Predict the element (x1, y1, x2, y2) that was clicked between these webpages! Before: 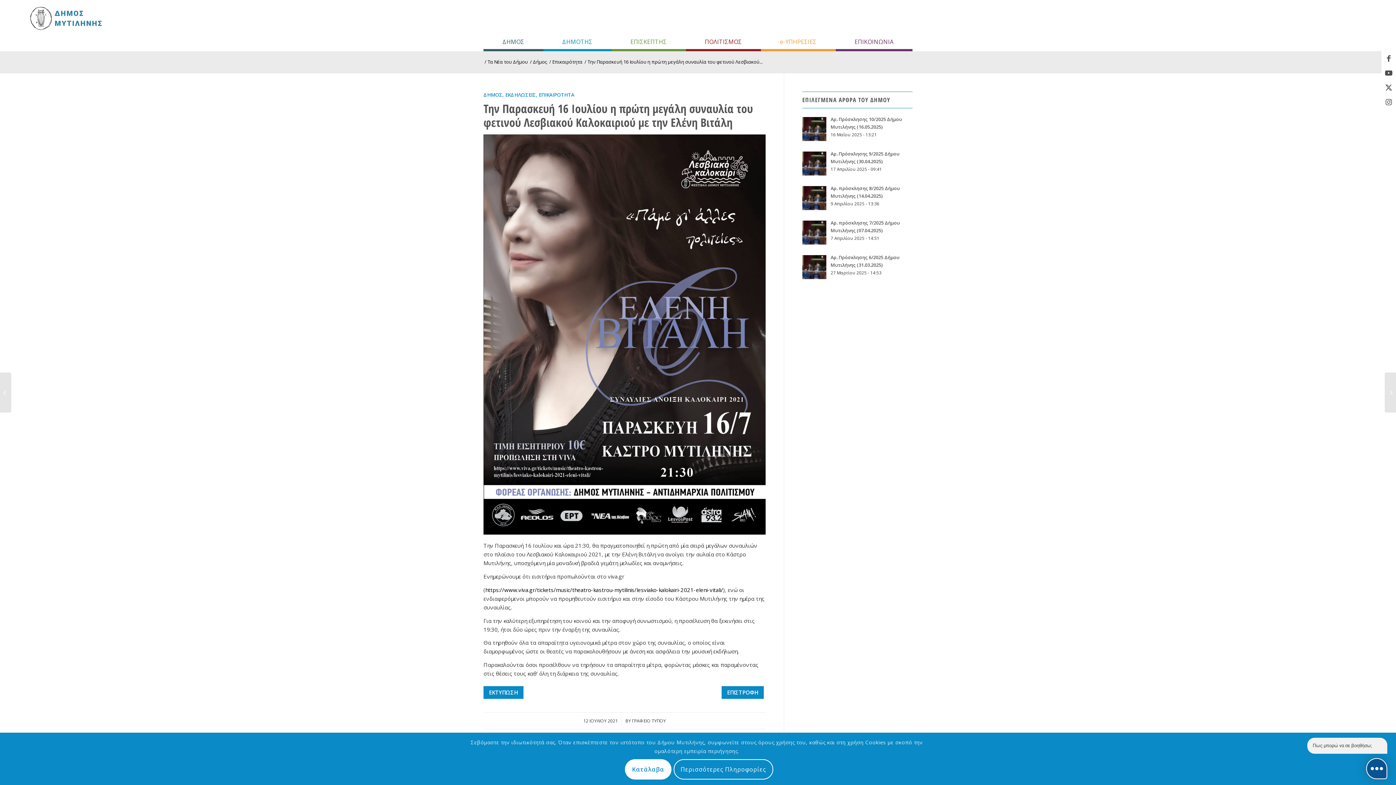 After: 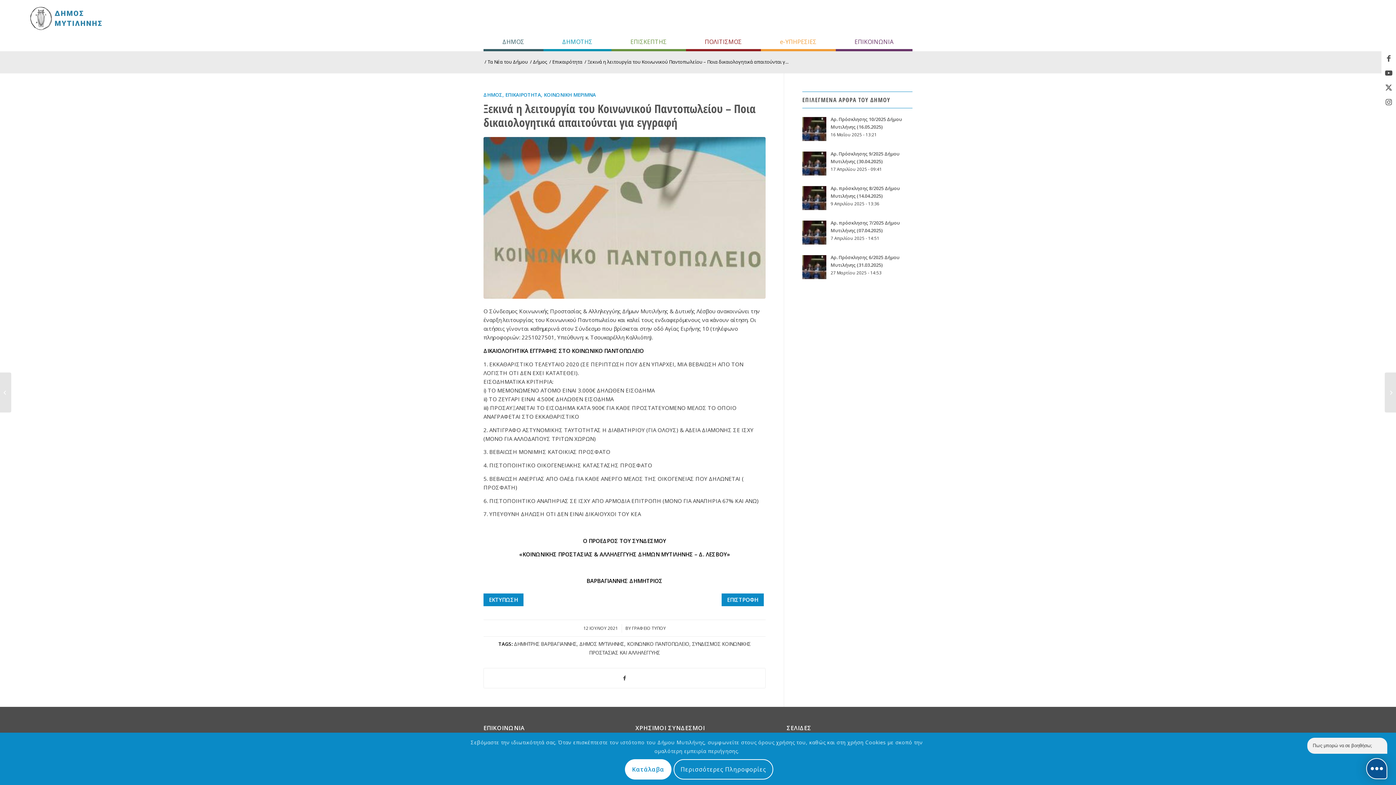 Action: label: Ξεκινά η λειτουργία του Κοινωνικού Παντοπωλείου...	 bbox: (0, 372, 11, 412)